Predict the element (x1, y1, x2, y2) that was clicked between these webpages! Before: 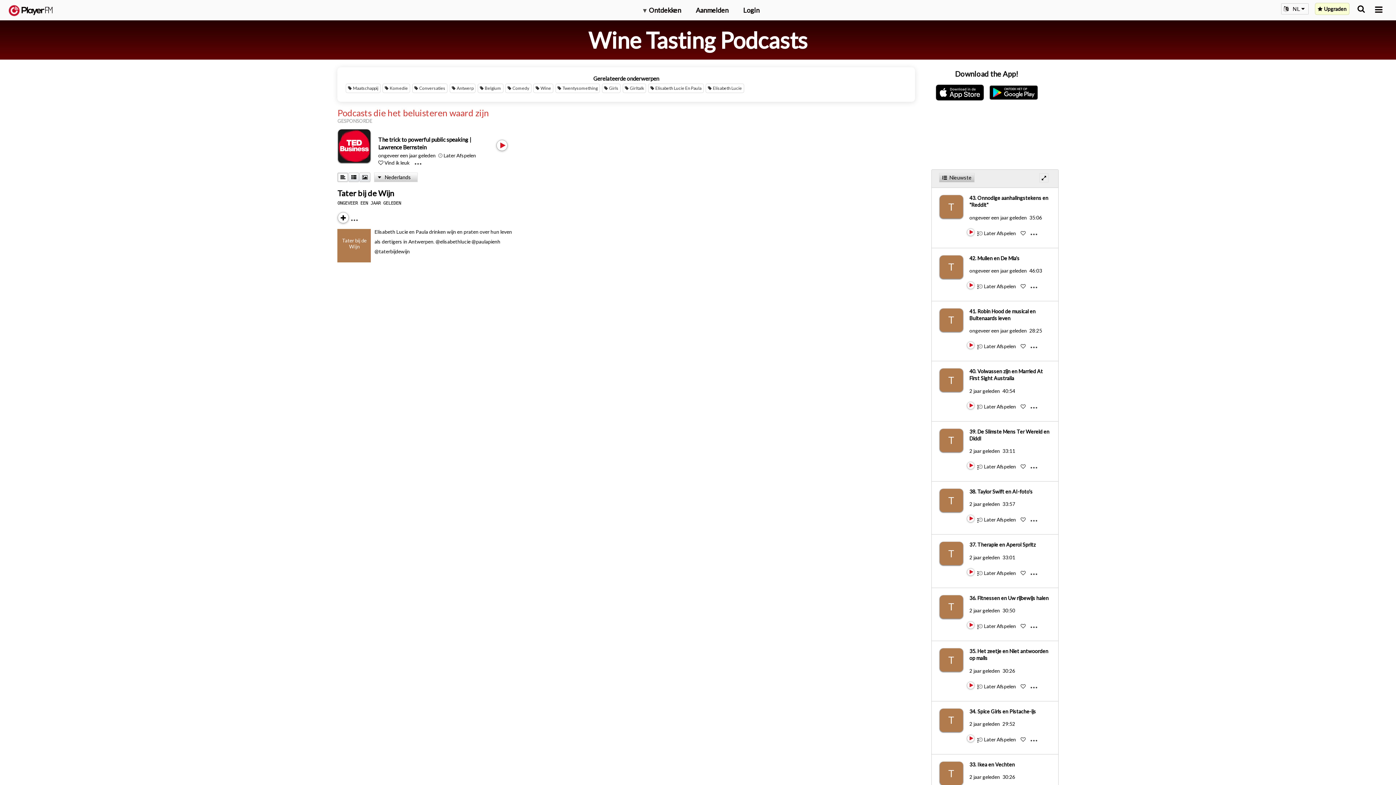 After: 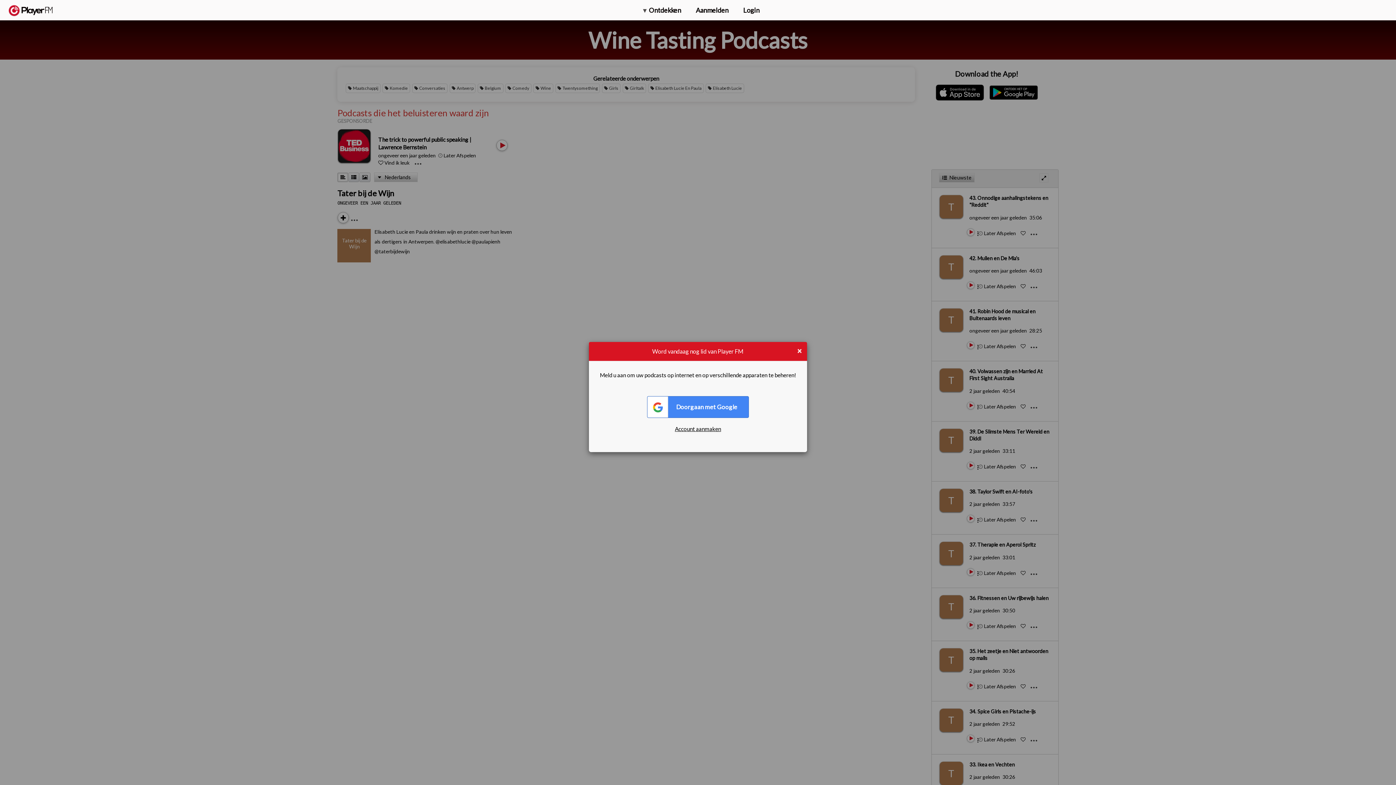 Action: bbox: (1020, 683, 1027, 689) label:  